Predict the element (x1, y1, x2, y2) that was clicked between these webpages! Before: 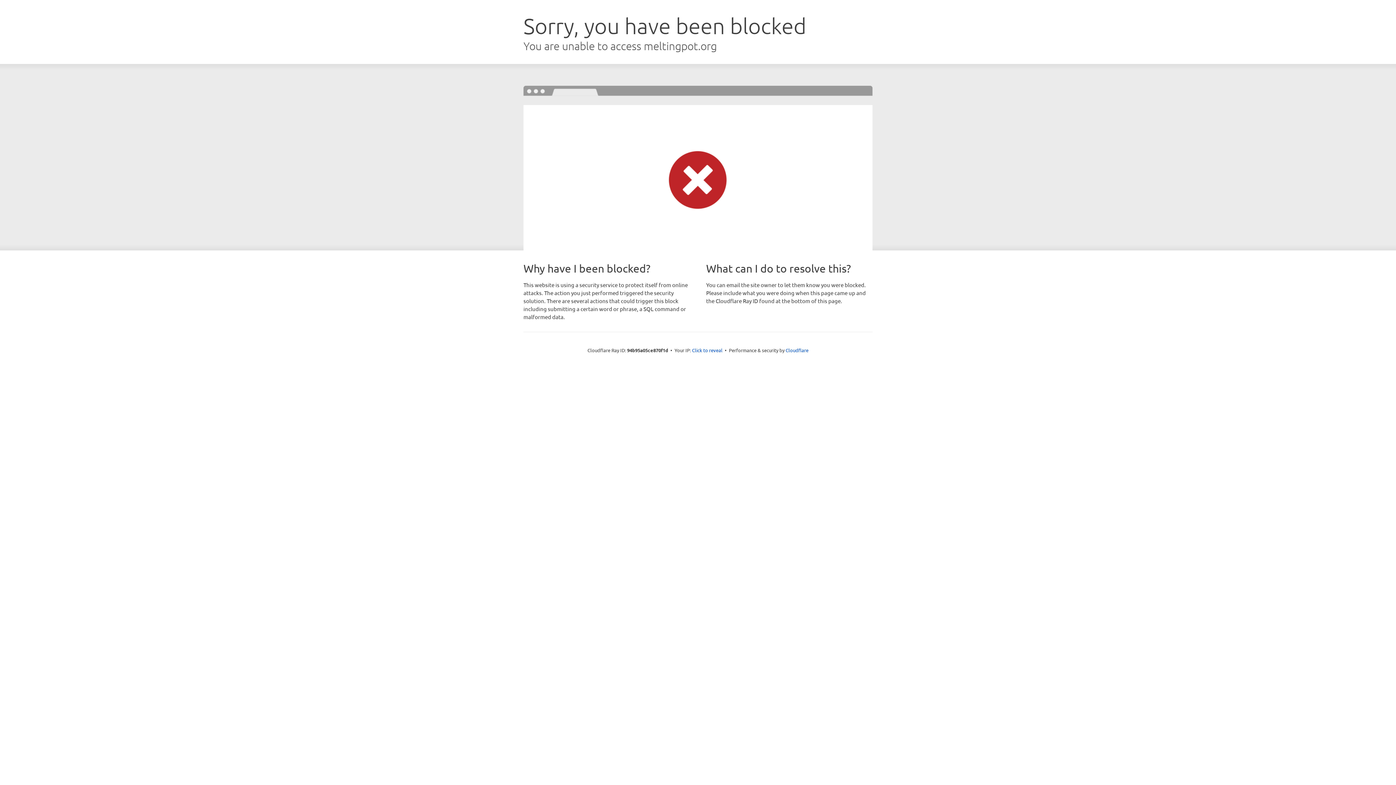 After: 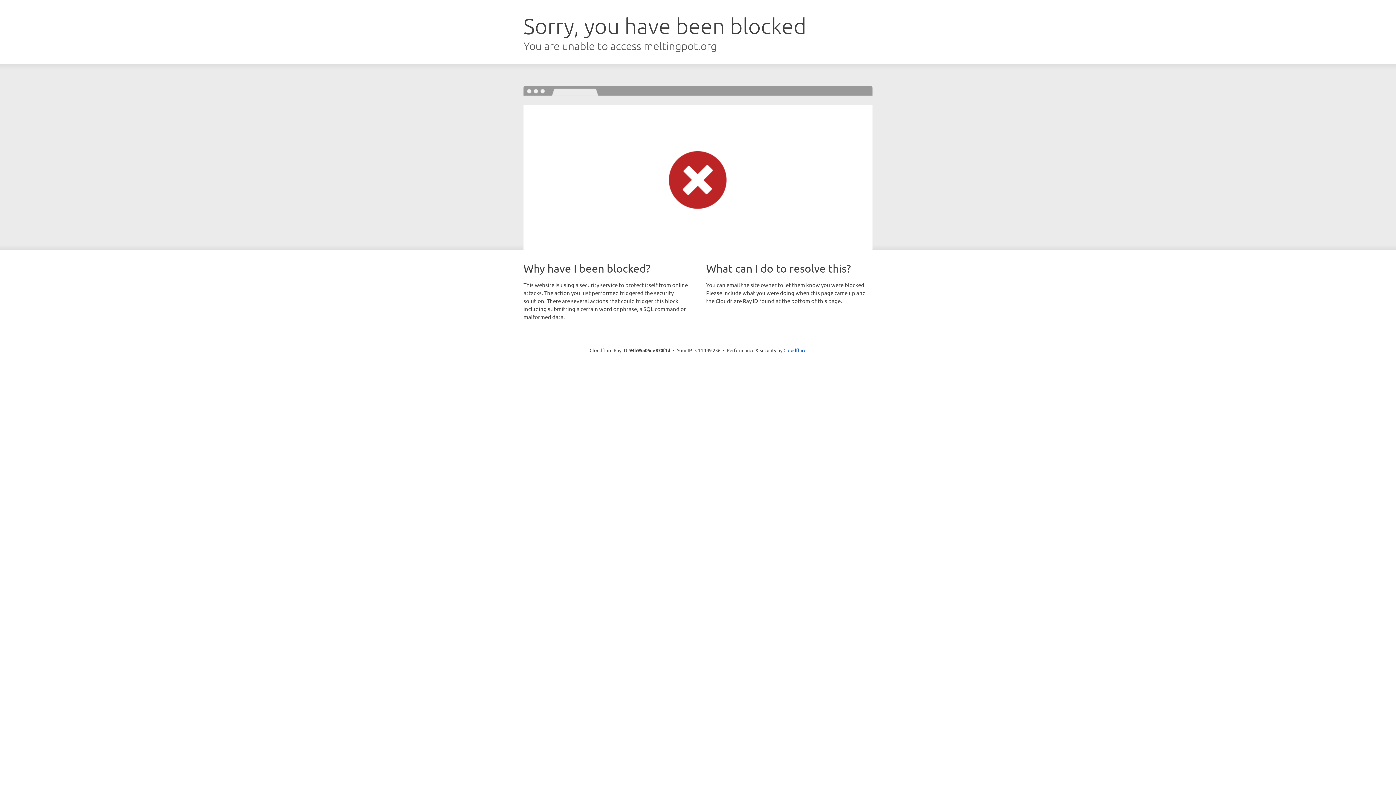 Action: label: Click to reveal bbox: (692, 346, 722, 353)